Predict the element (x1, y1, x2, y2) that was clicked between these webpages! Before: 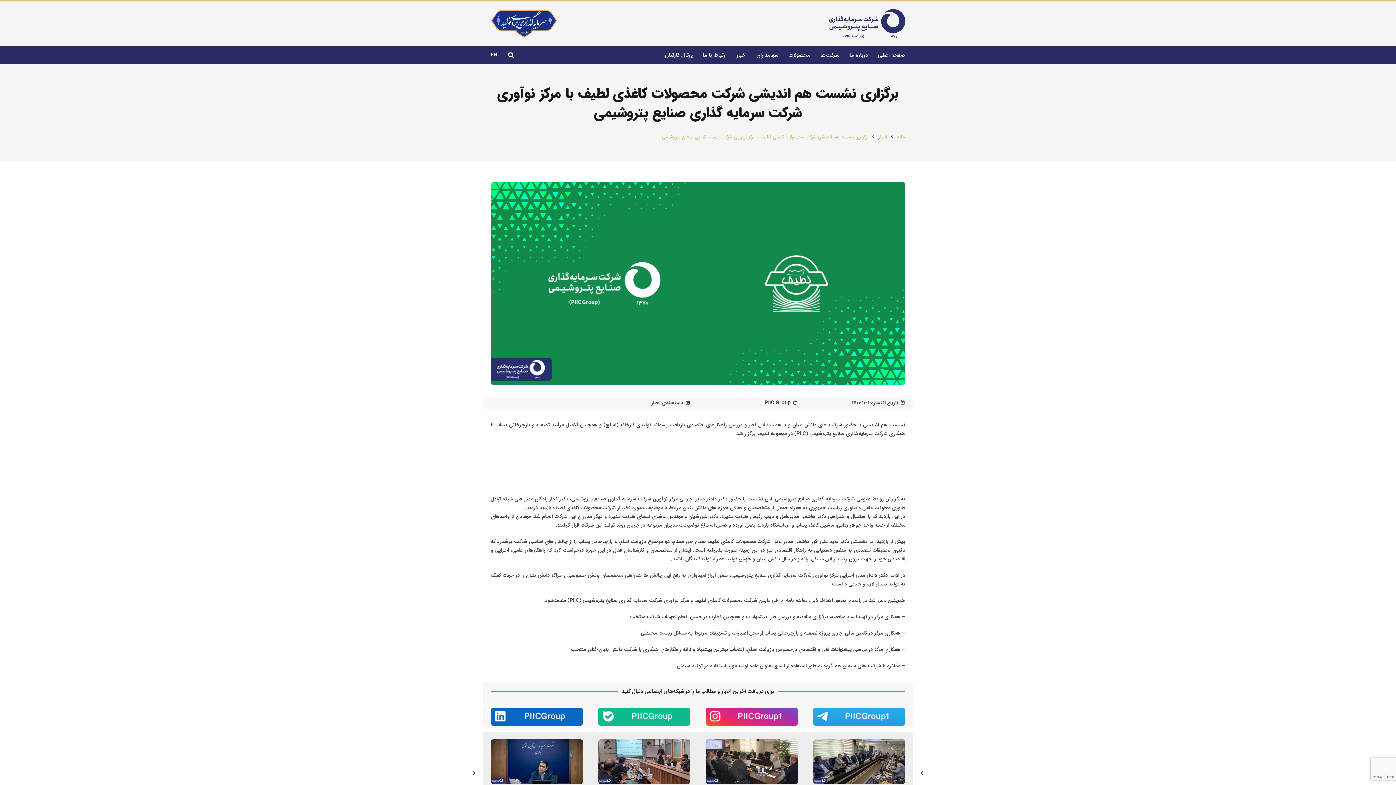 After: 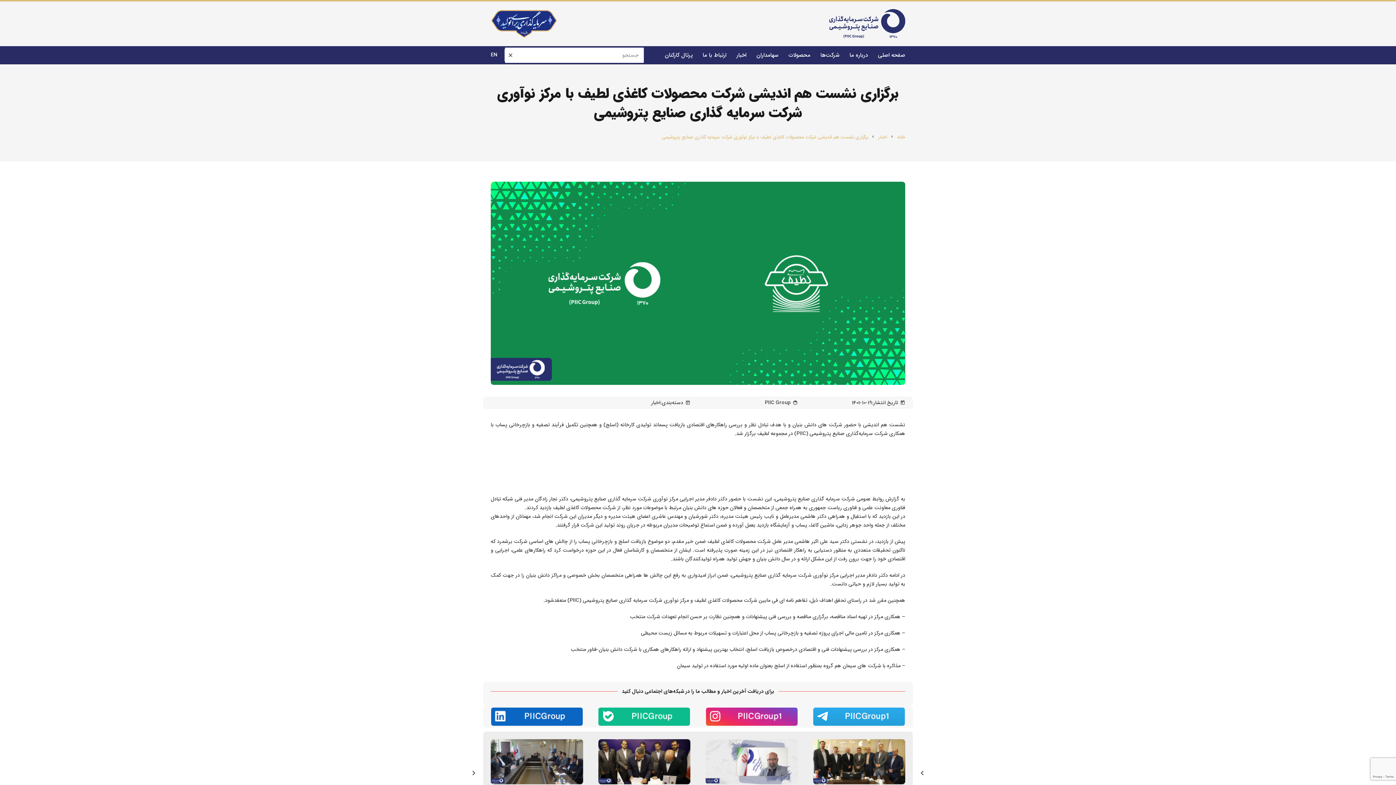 Action: bbox: (504, 48, 518, 62) label: جستجو